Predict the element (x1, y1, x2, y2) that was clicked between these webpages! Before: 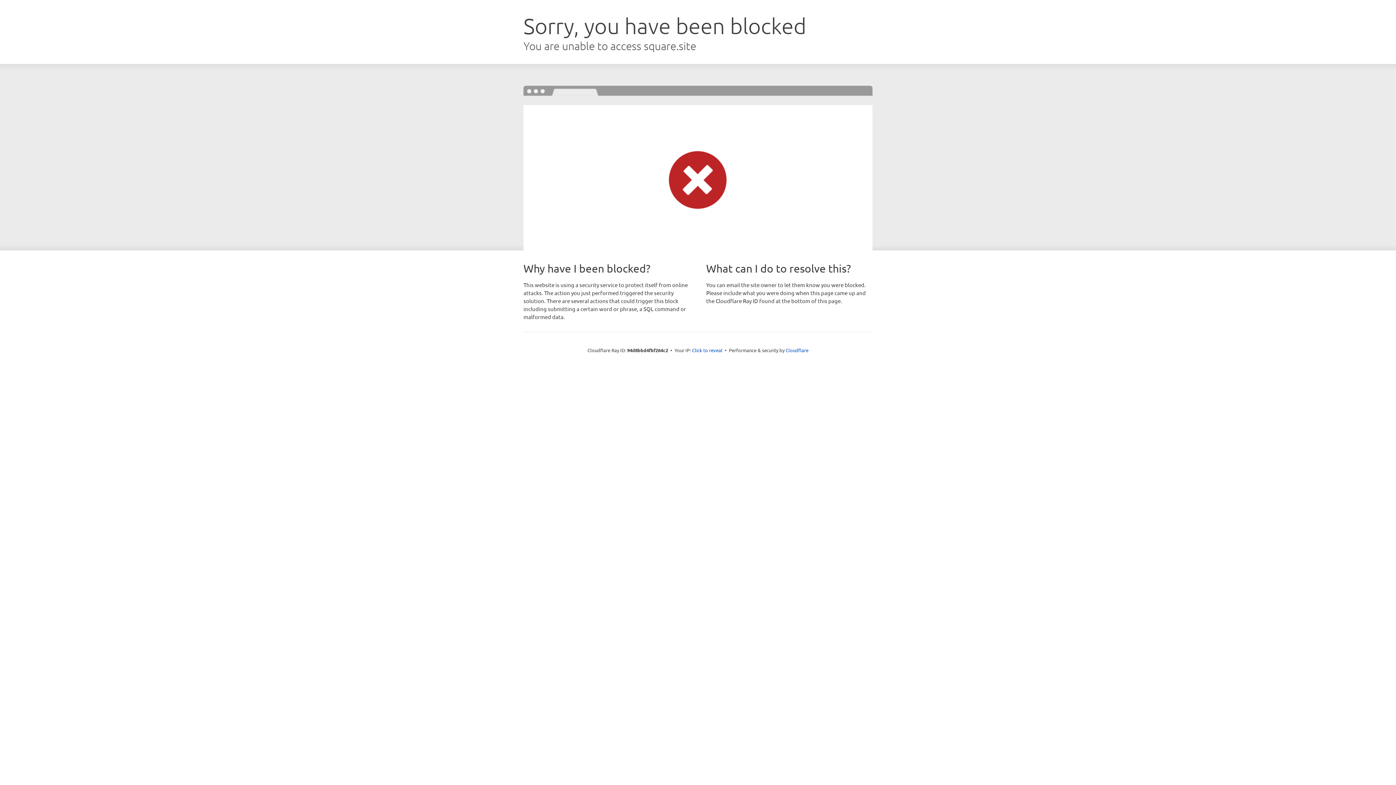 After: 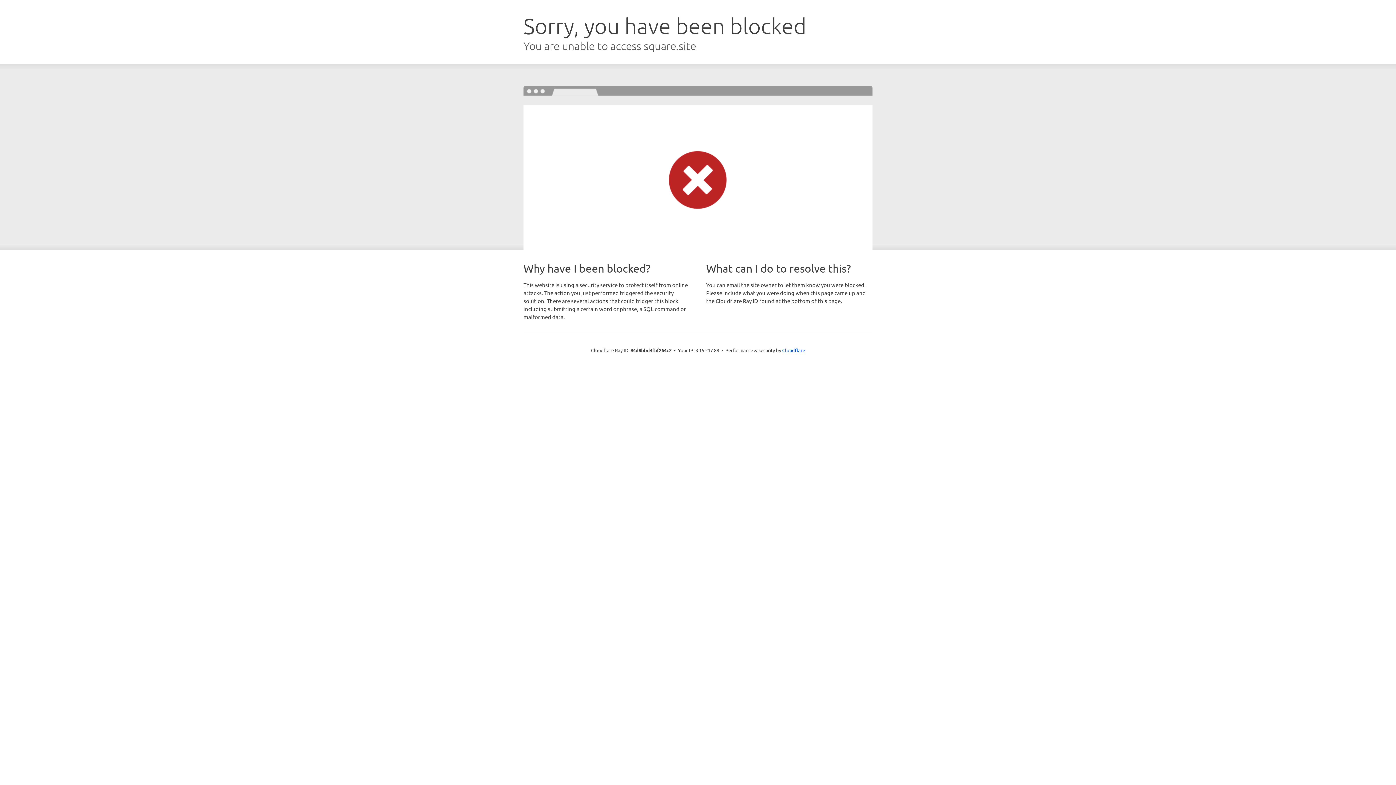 Action: bbox: (692, 346, 722, 353) label: Click to reveal